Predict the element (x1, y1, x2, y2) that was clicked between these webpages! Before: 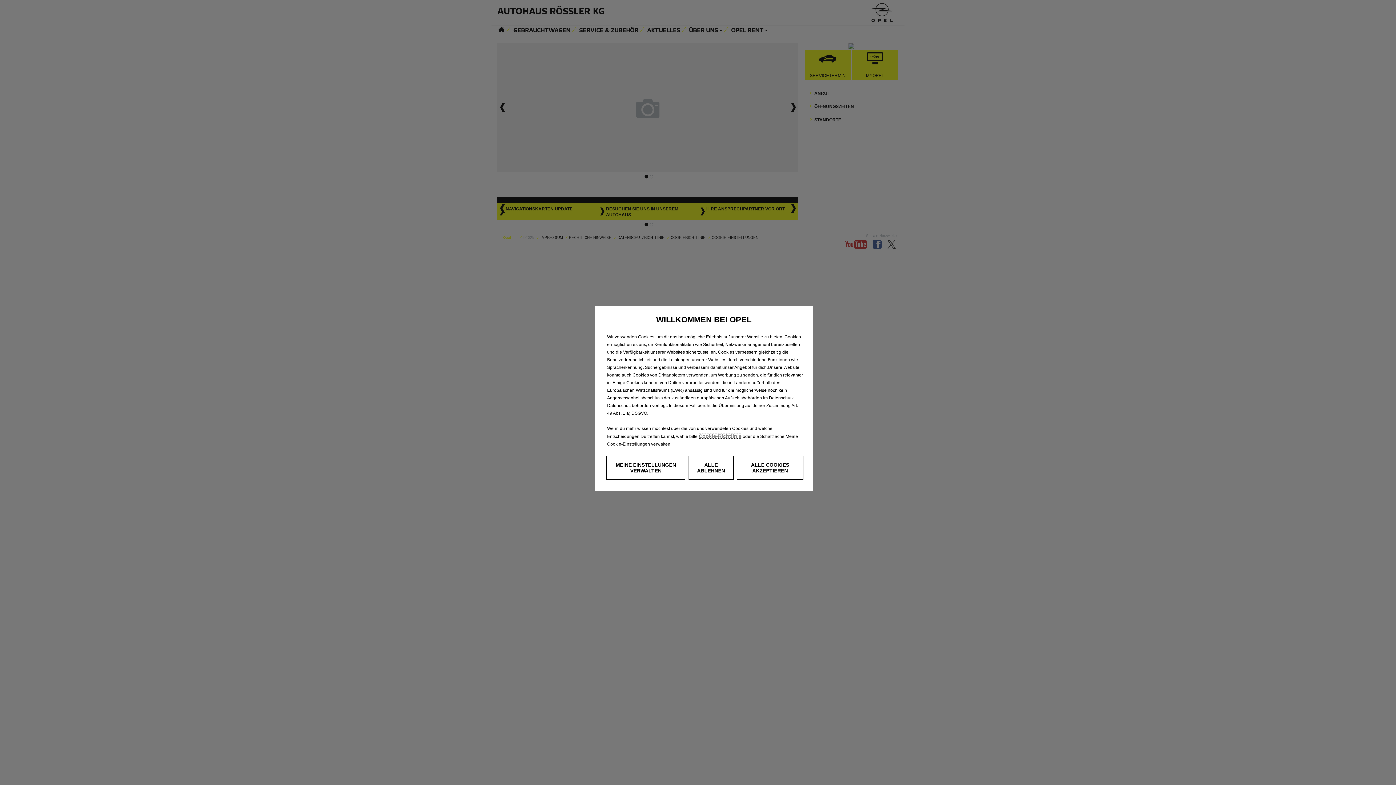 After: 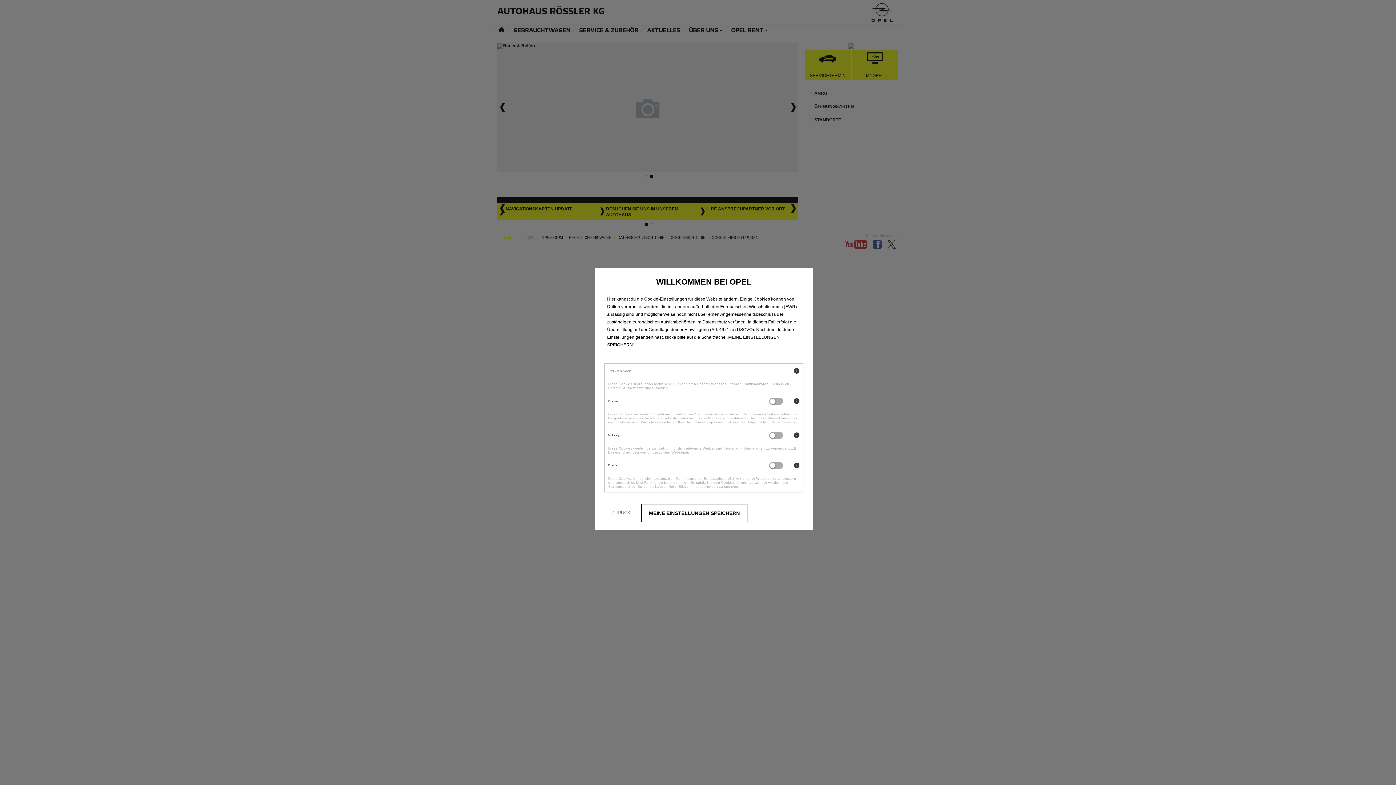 Action: bbox: (606, 456, 685, 480) label: MEINE EINSTELLUNGEN VERWALTEN